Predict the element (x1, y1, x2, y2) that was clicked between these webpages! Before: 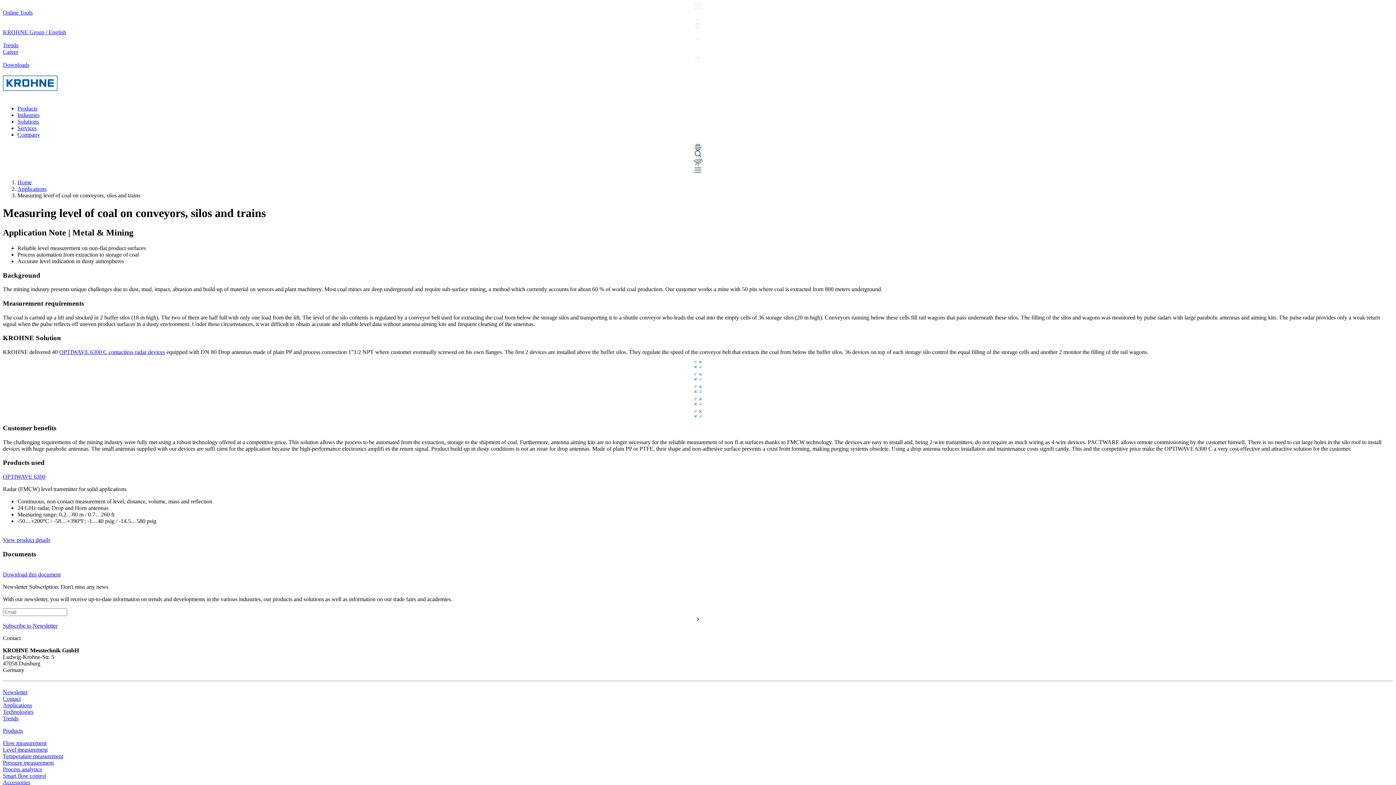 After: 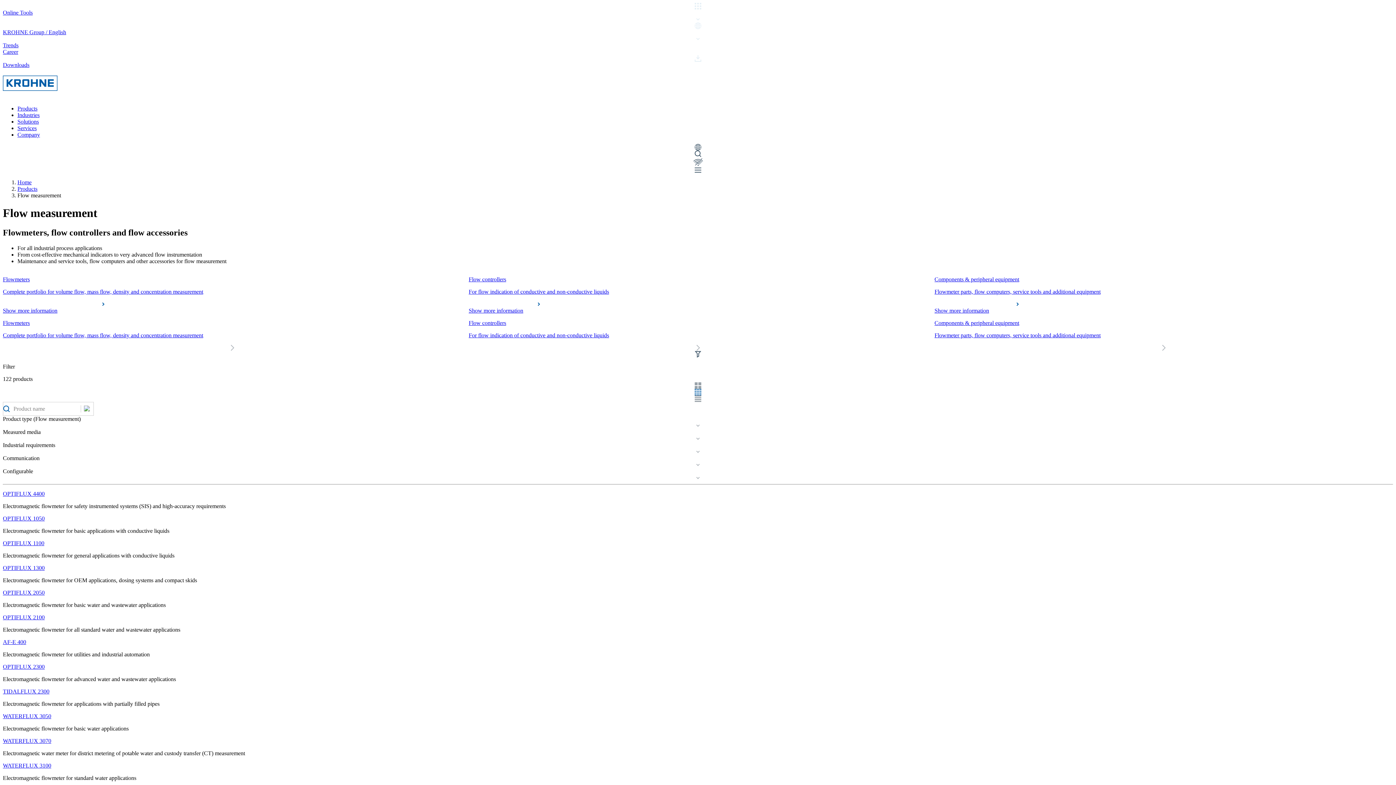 Action: bbox: (2, 740, 46, 746) label: Flow measurement